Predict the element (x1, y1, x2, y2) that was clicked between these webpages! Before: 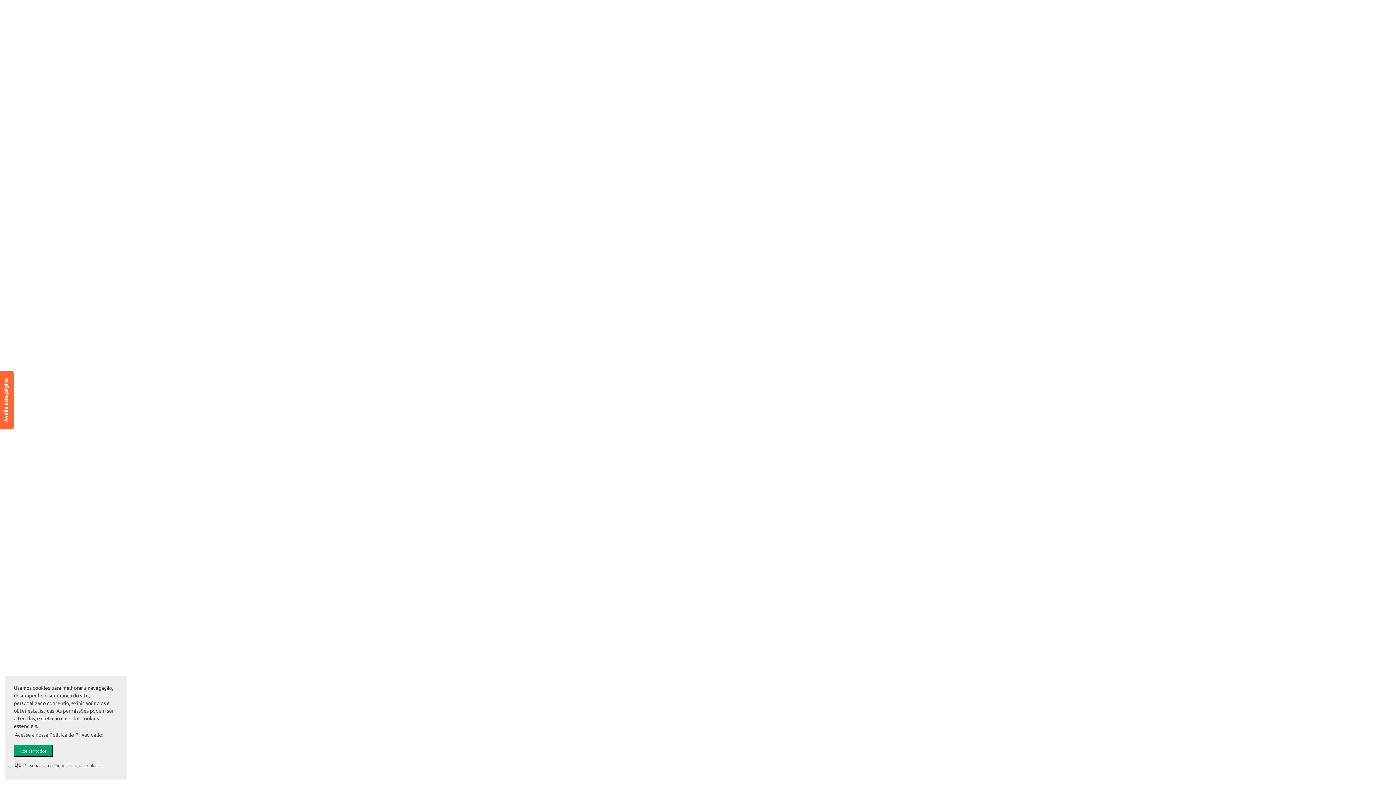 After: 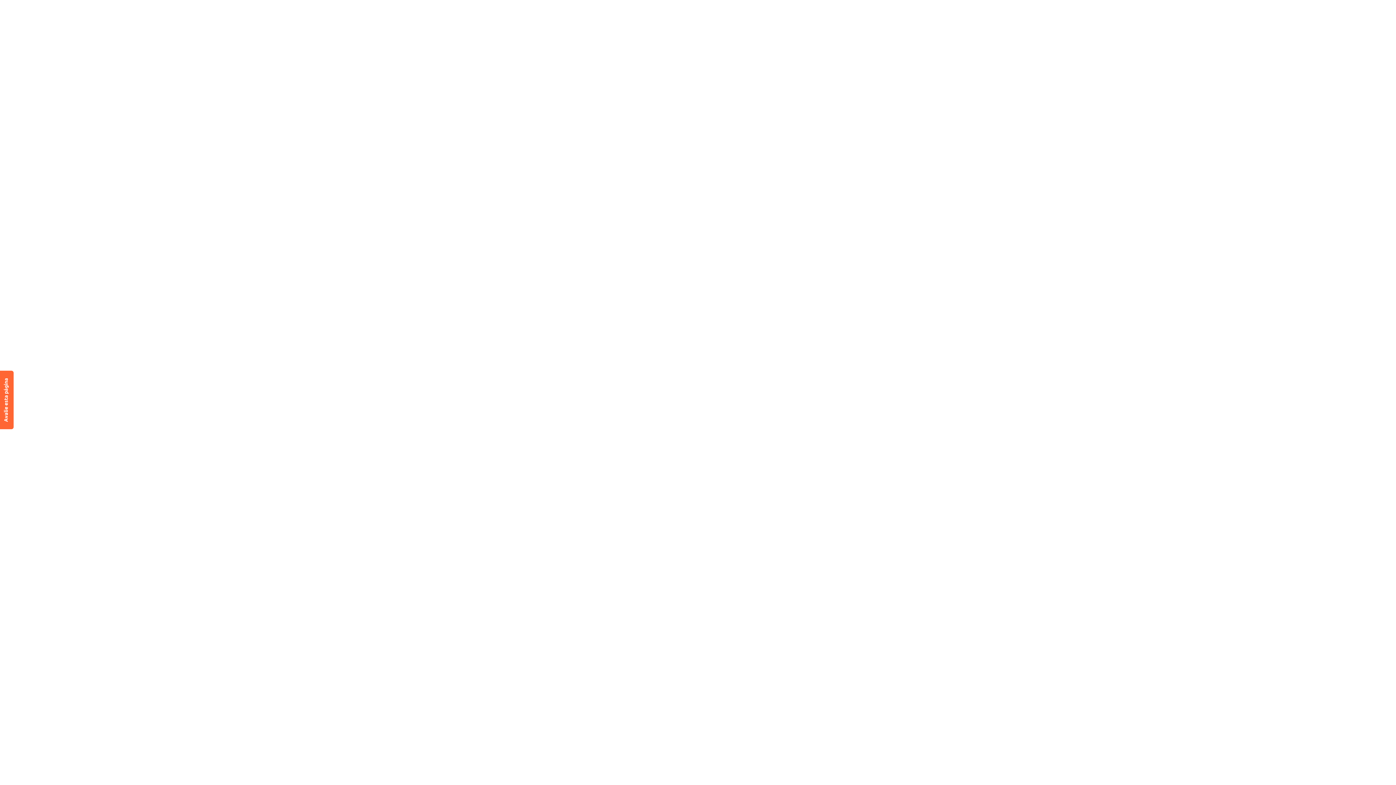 Action: label: Aceitar todos bbox: (13, 745, 52, 757)